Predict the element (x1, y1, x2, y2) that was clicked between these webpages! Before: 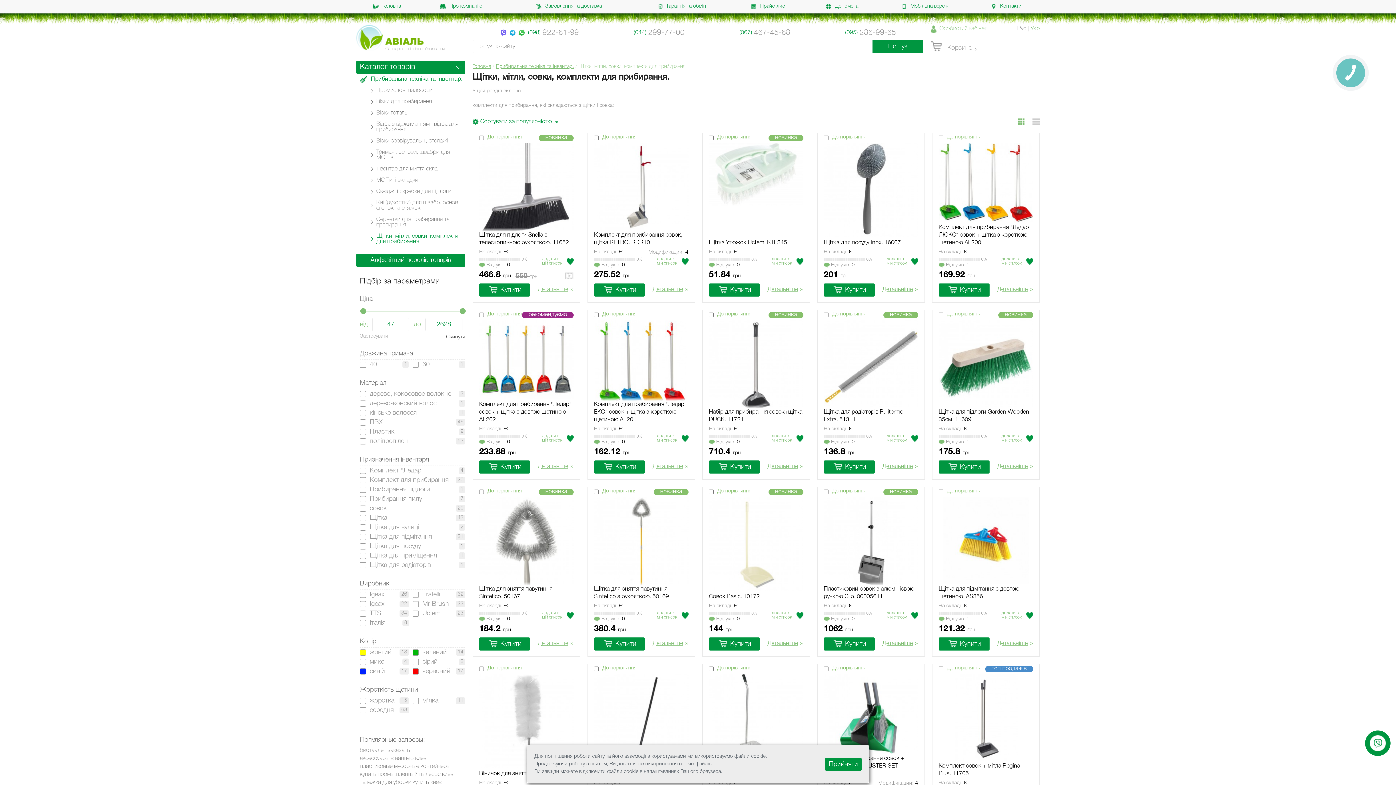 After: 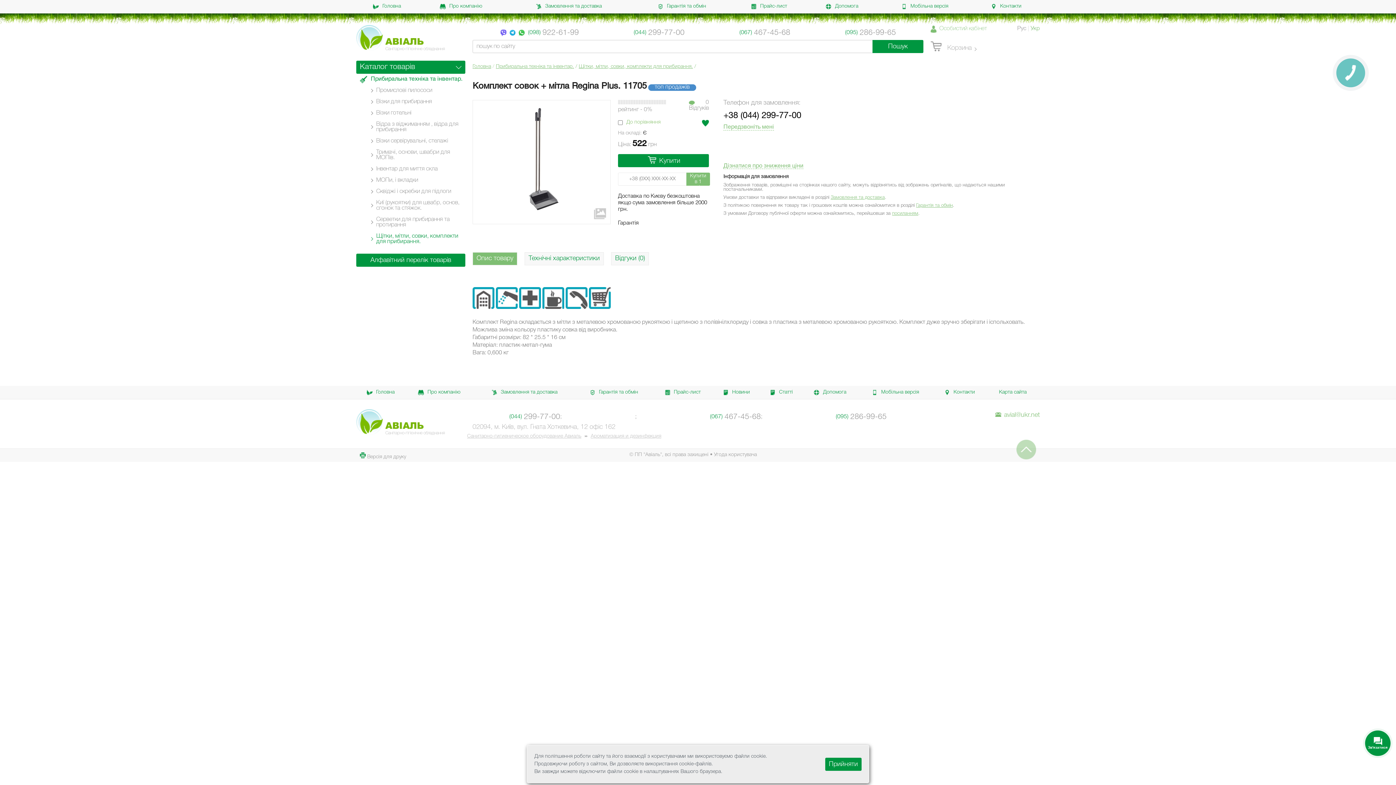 Action: bbox: (938, 674, 1033, 768)